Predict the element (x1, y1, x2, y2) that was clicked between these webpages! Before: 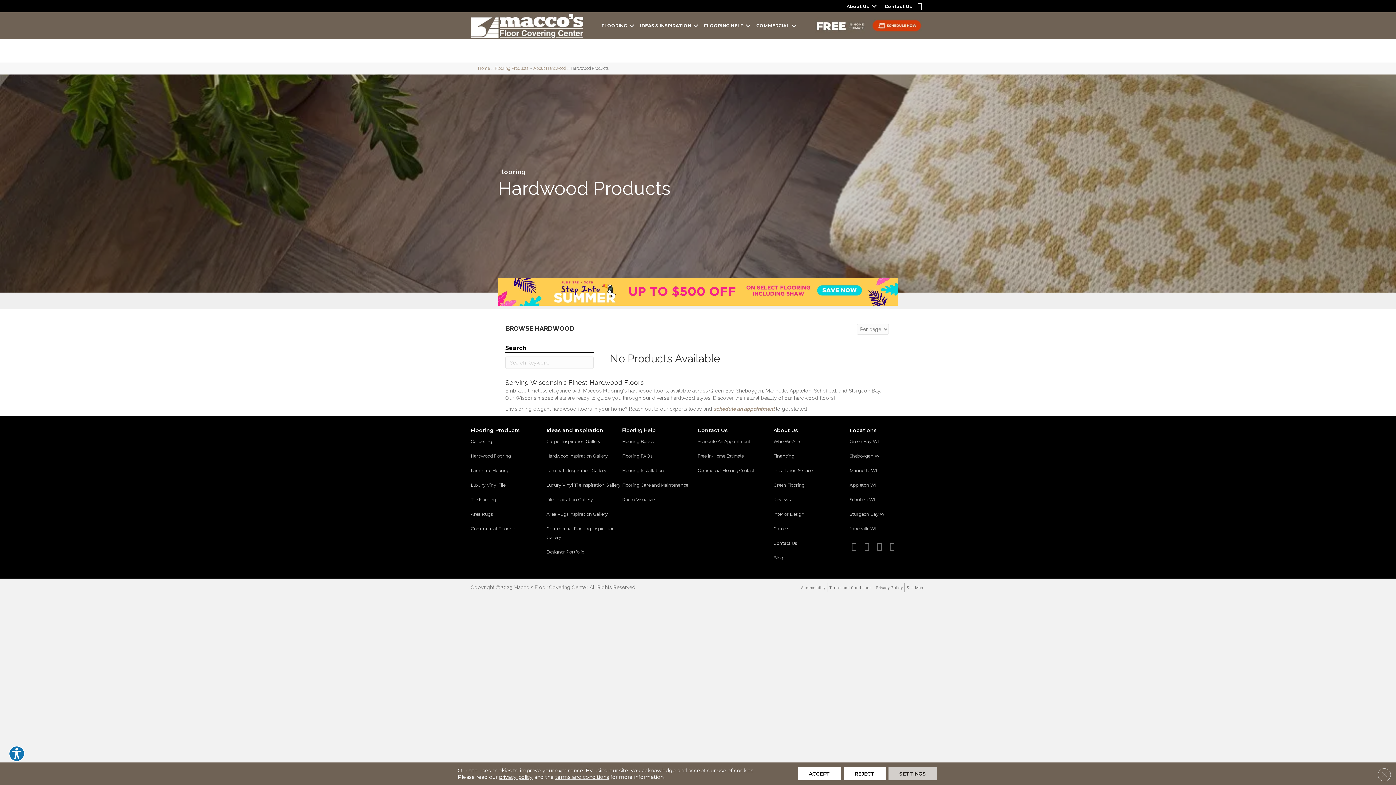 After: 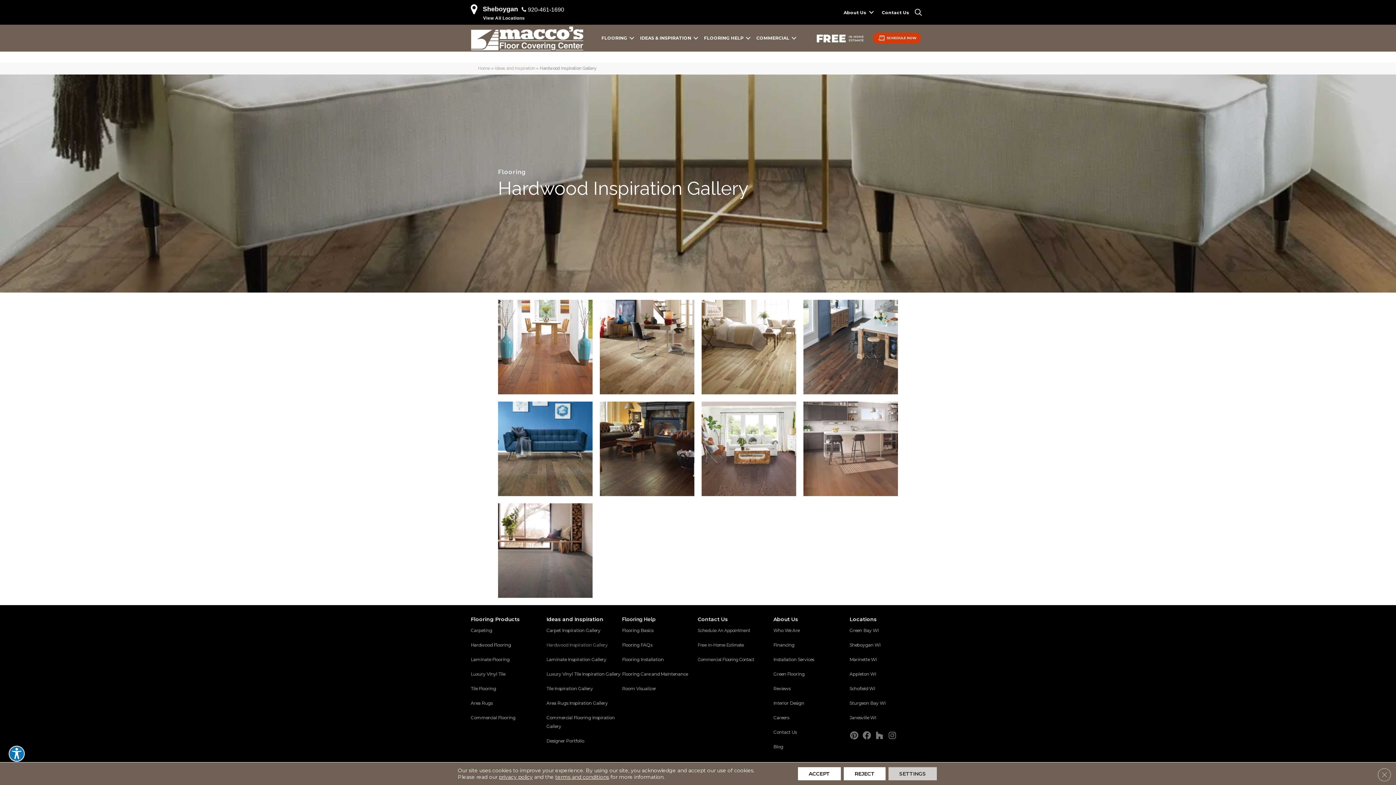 Action: label: Hardwood Inspiration Gallery bbox: (546, 452, 608, 466)